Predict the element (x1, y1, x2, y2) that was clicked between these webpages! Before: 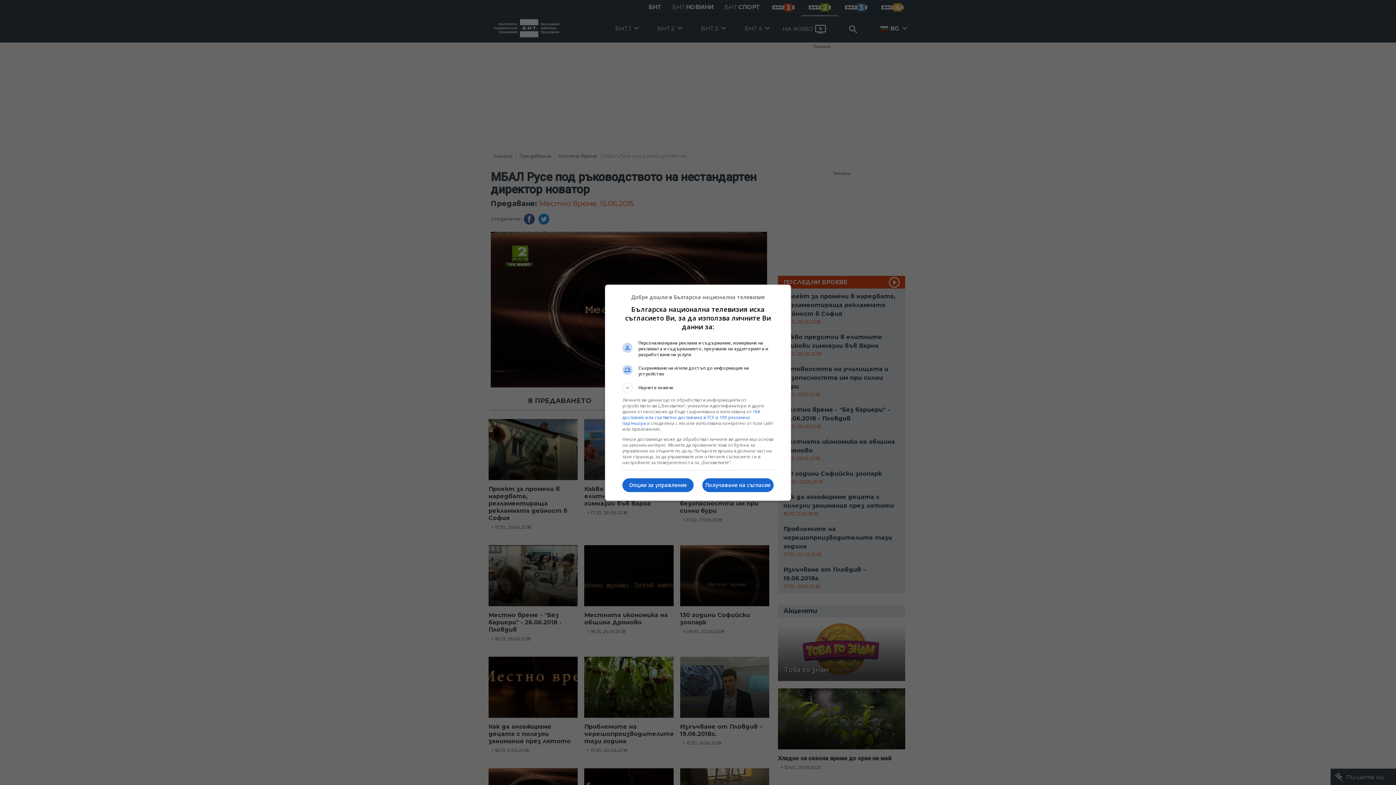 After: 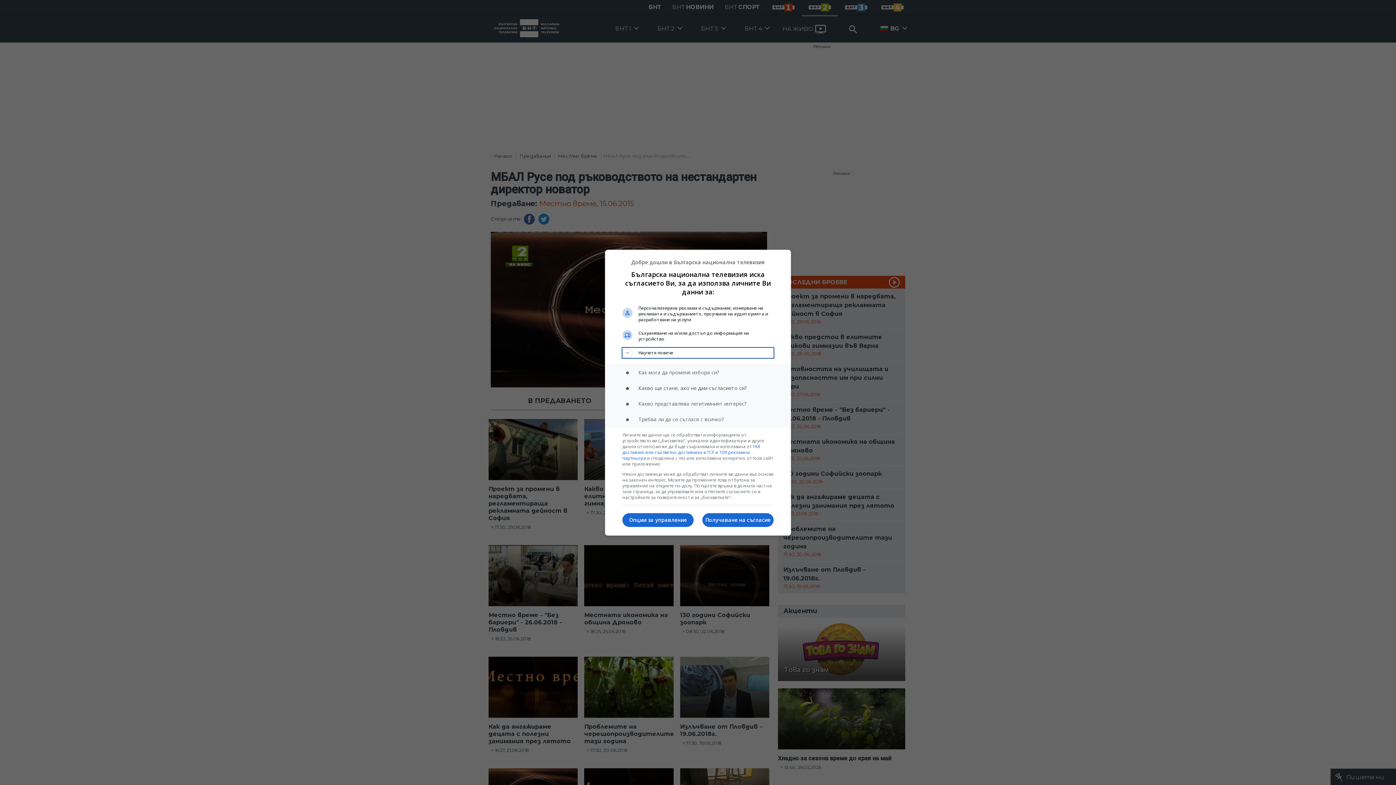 Action: label: Научете повече bbox: (622, 382, 773, 392)